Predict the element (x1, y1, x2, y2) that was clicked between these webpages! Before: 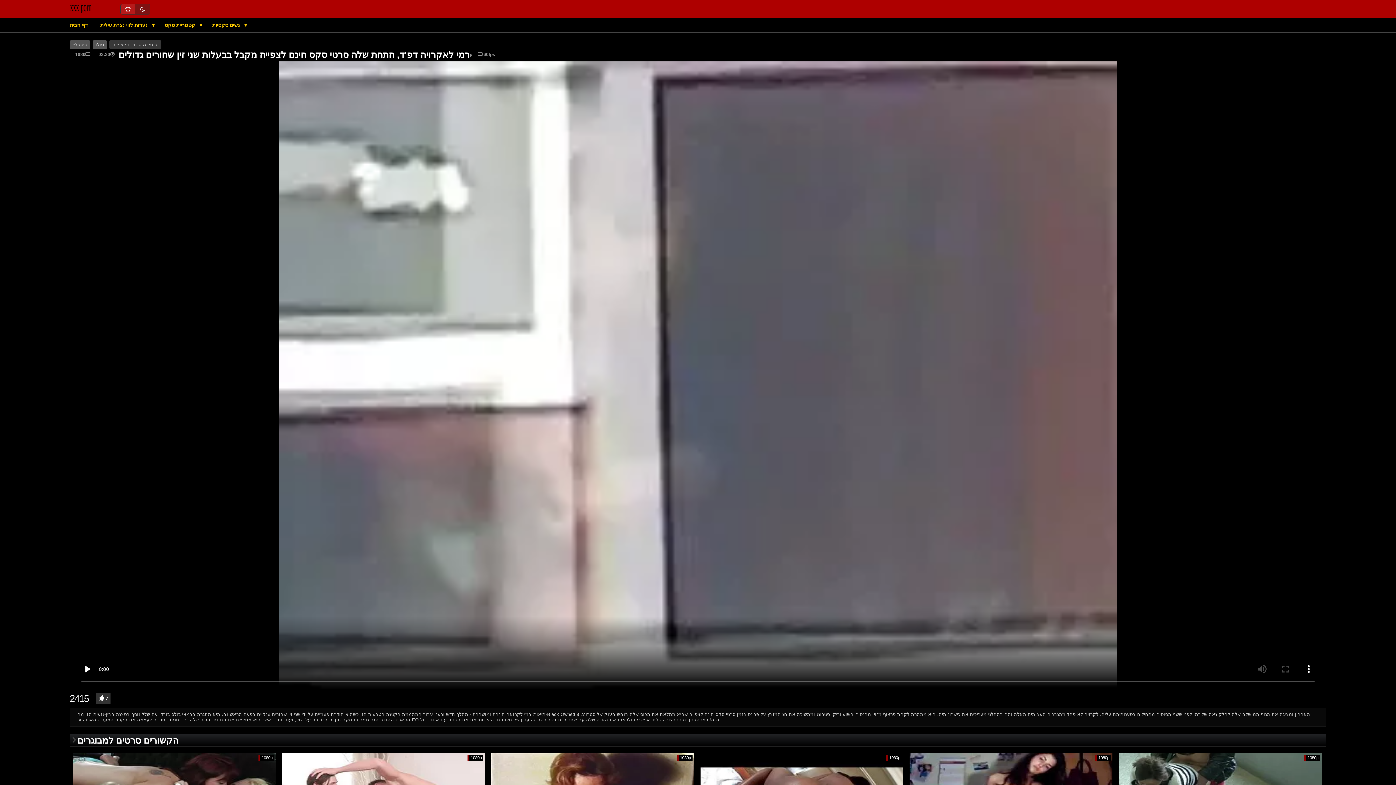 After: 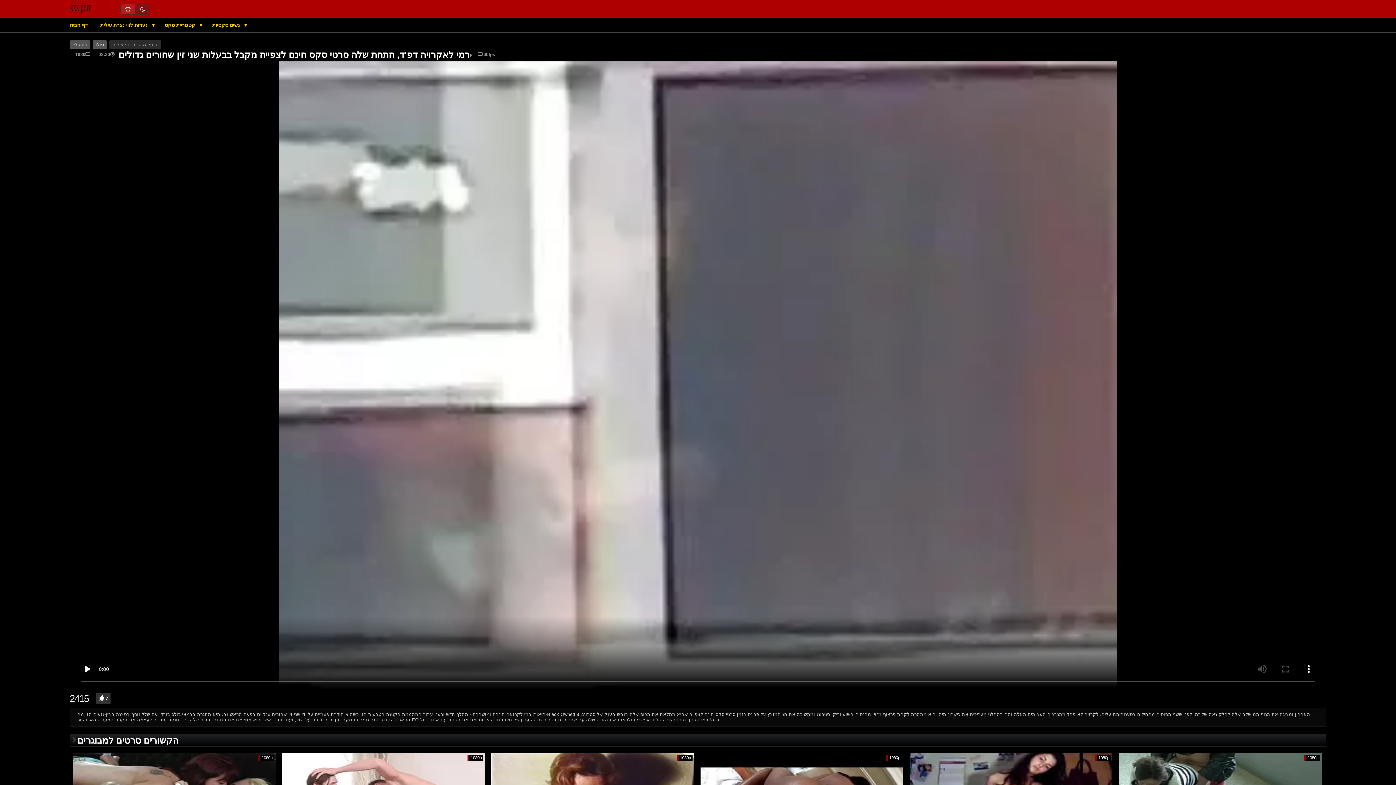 Action: label: סרטי סקס חינם לצפייה bbox: (109, 40, 161, 49)